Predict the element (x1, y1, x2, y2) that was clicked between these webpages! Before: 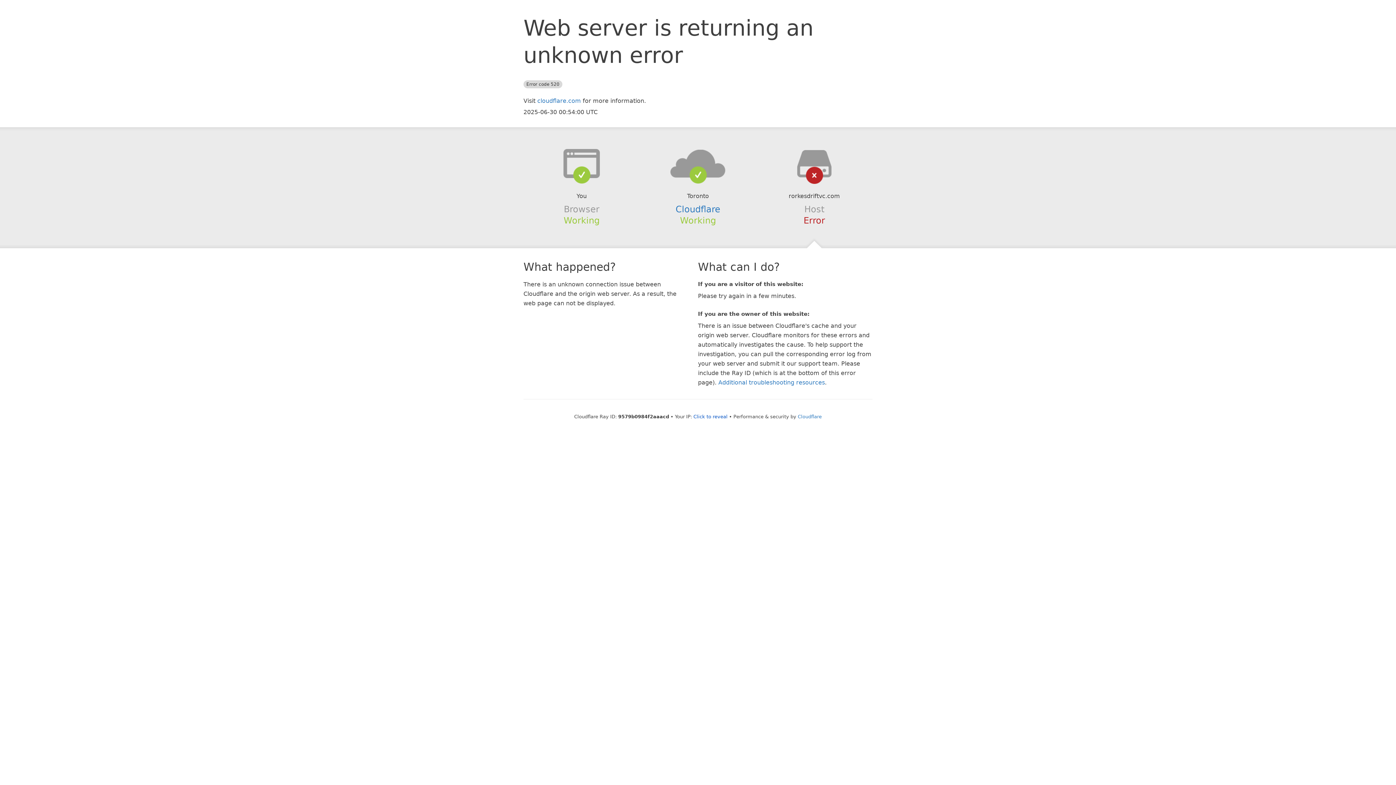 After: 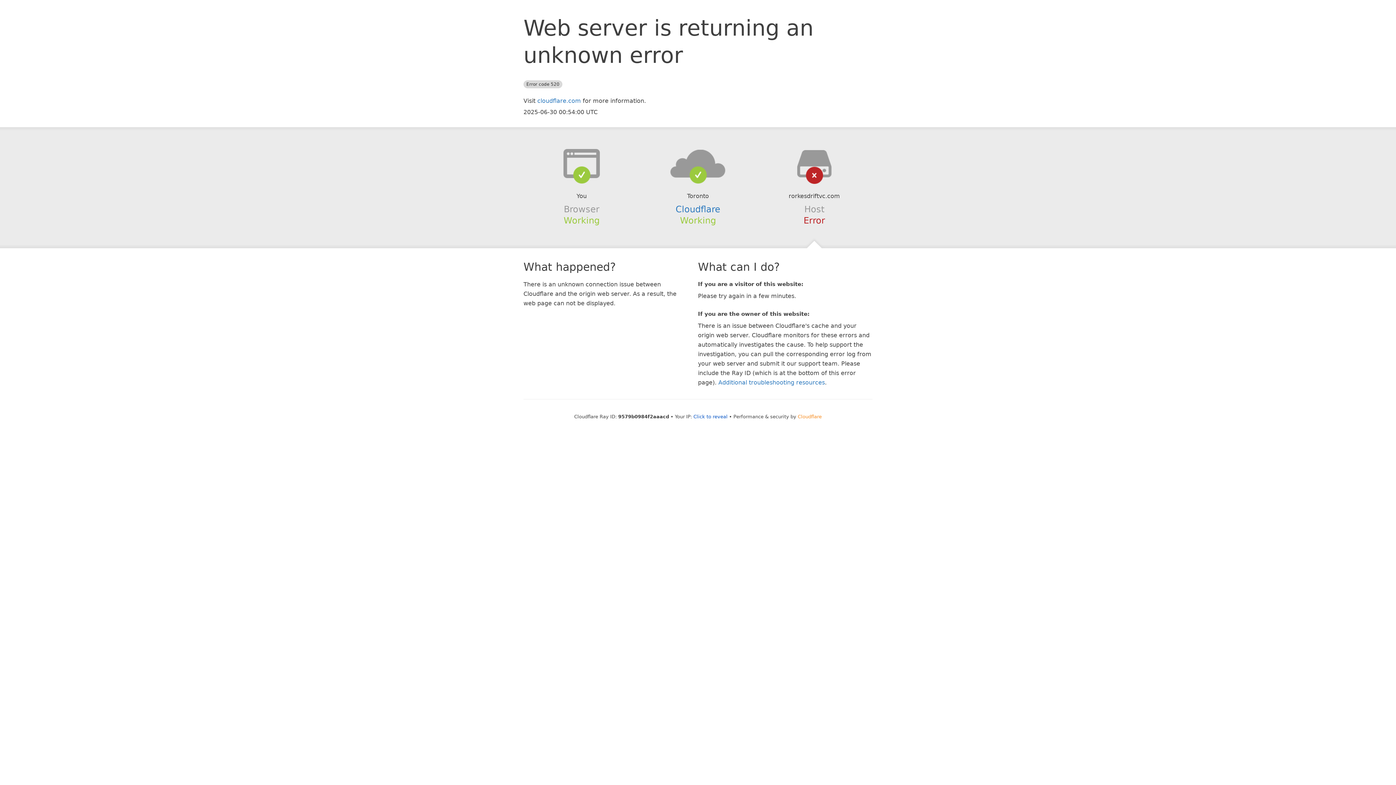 Action: bbox: (798, 414, 822, 419) label: Cloudflare